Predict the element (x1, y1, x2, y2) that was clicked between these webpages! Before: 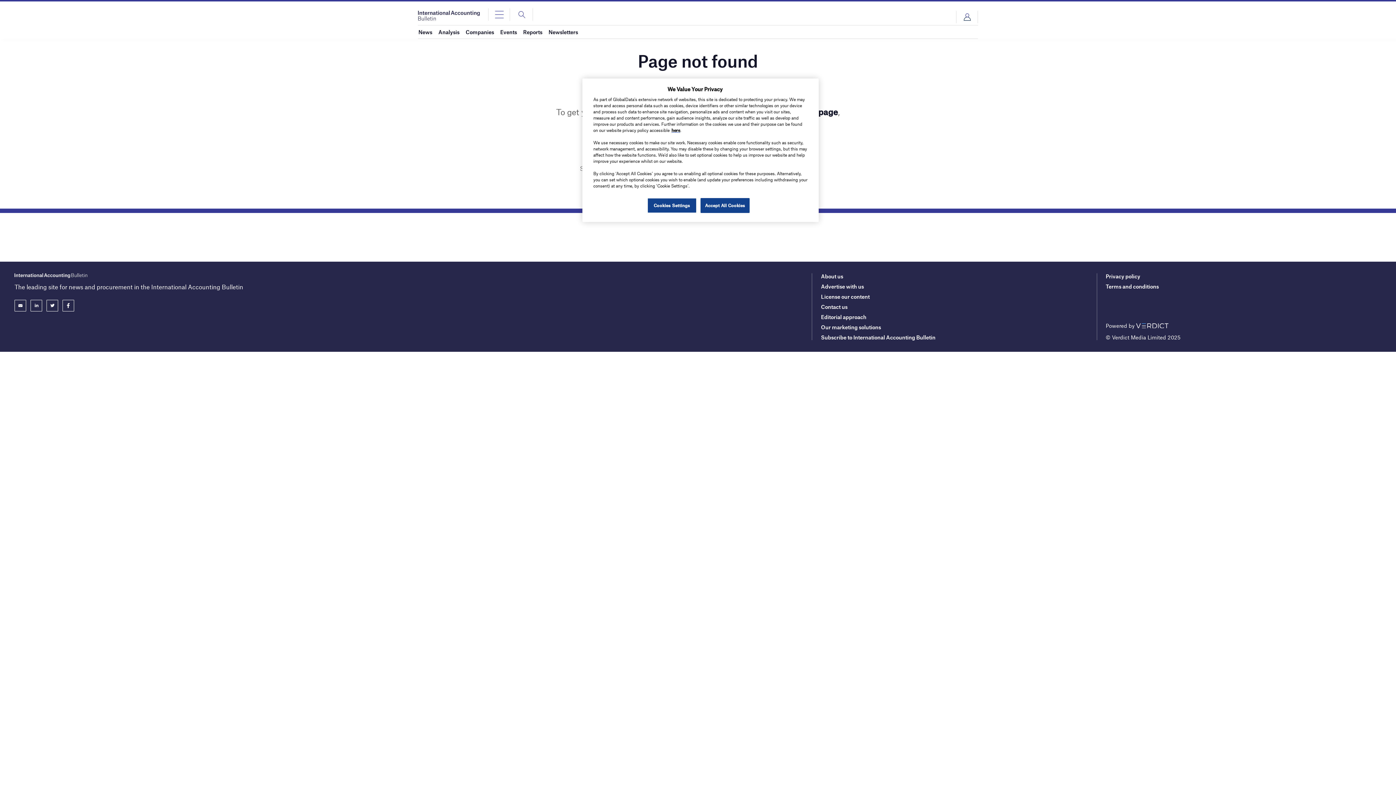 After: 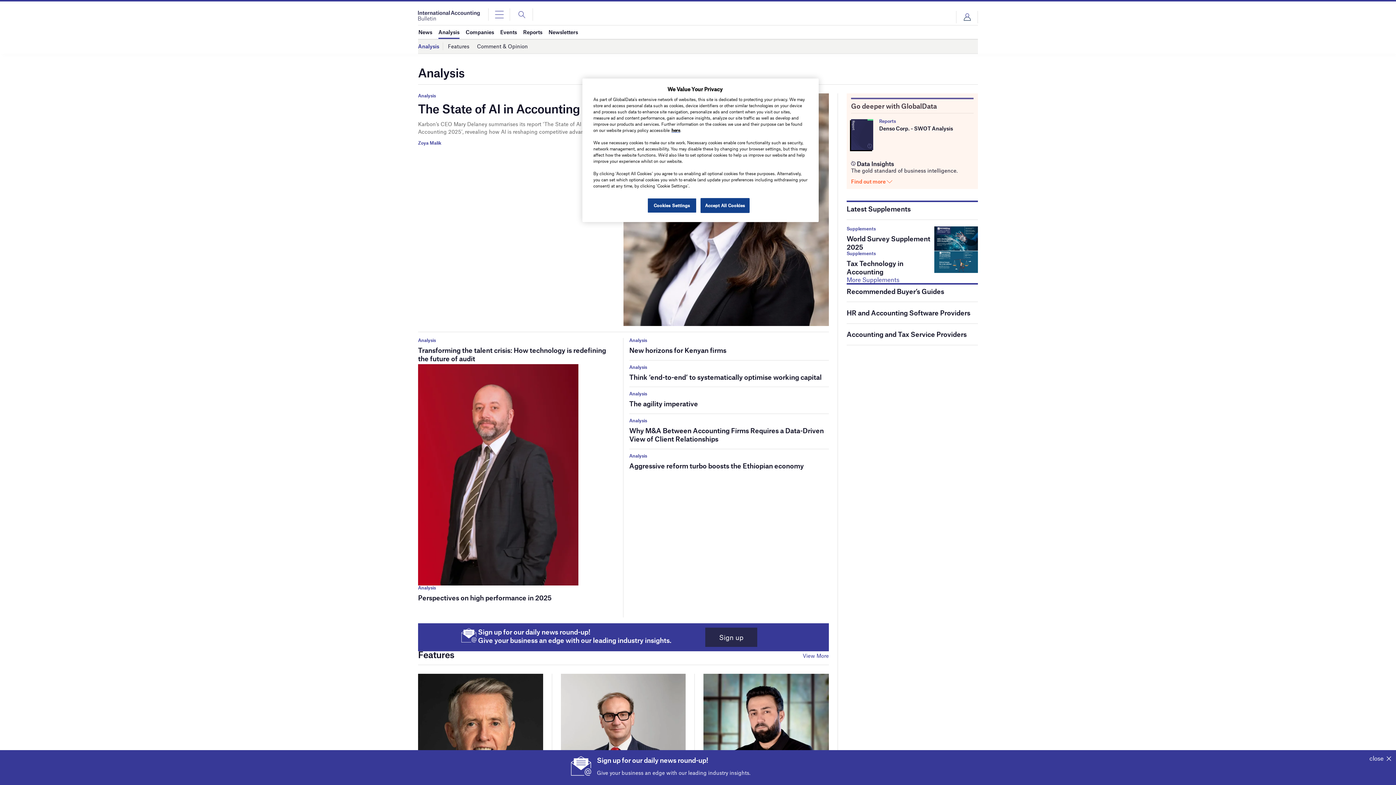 Action: bbox: (438, 25, 459, 38) label: Analysis